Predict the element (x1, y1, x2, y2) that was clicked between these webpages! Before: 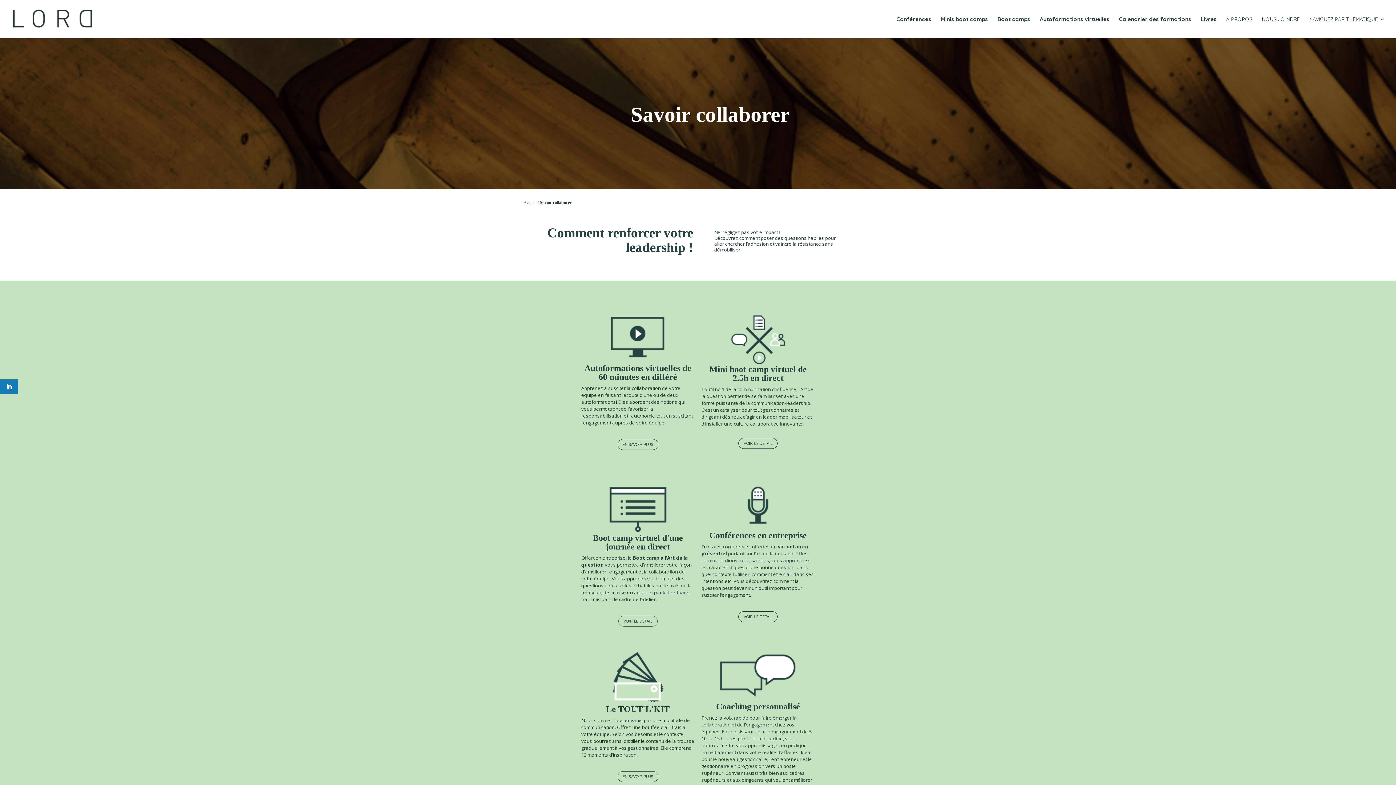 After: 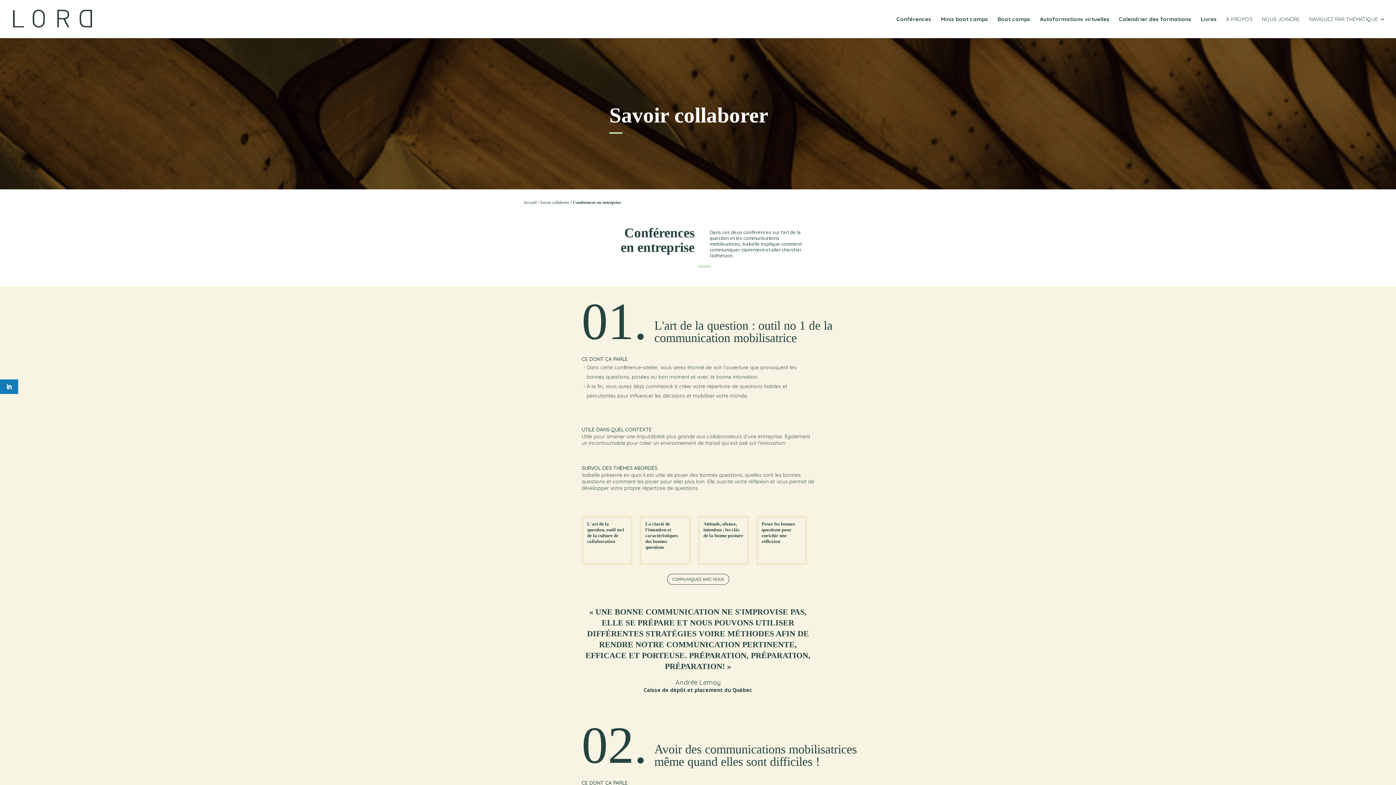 Action: label: VOIR LE DÉTAIL bbox: (738, 611, 777, 622)